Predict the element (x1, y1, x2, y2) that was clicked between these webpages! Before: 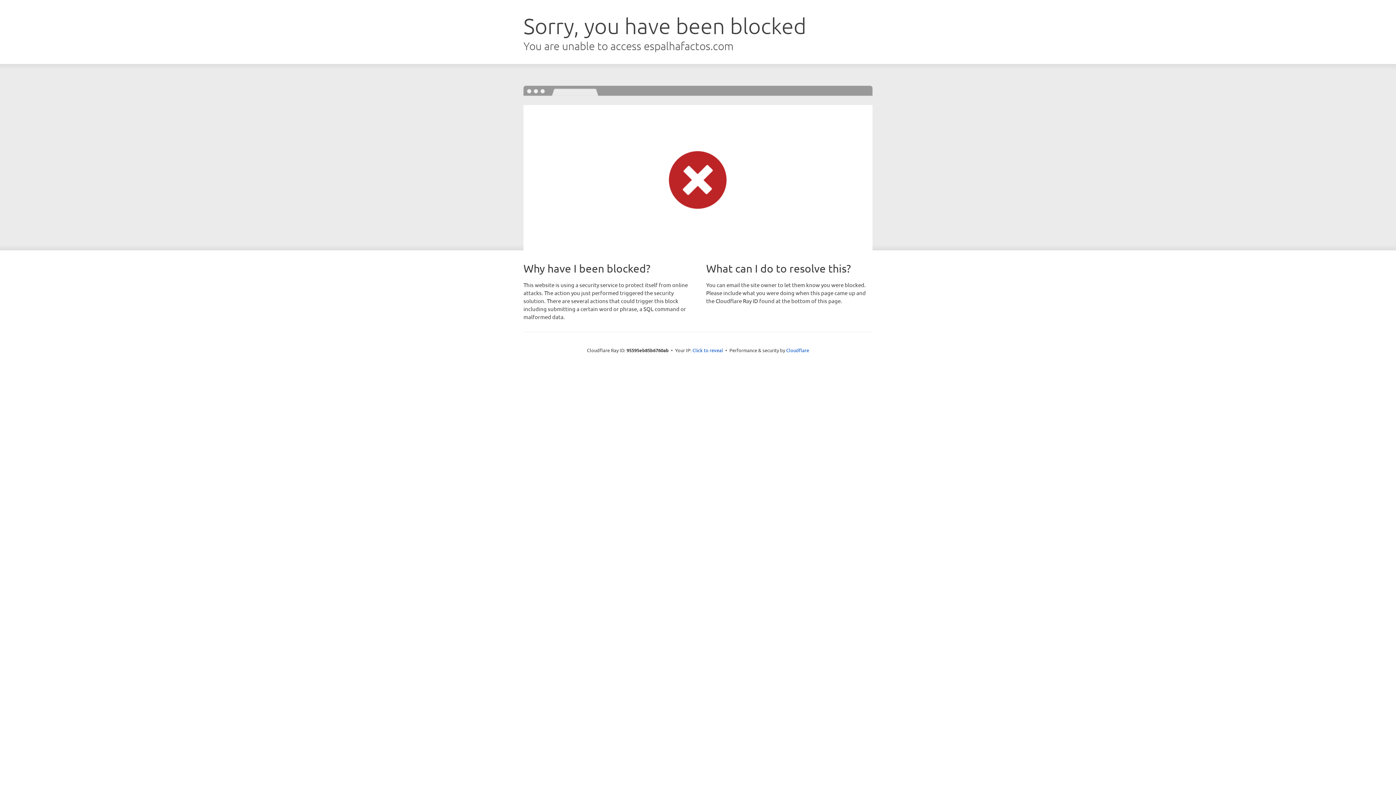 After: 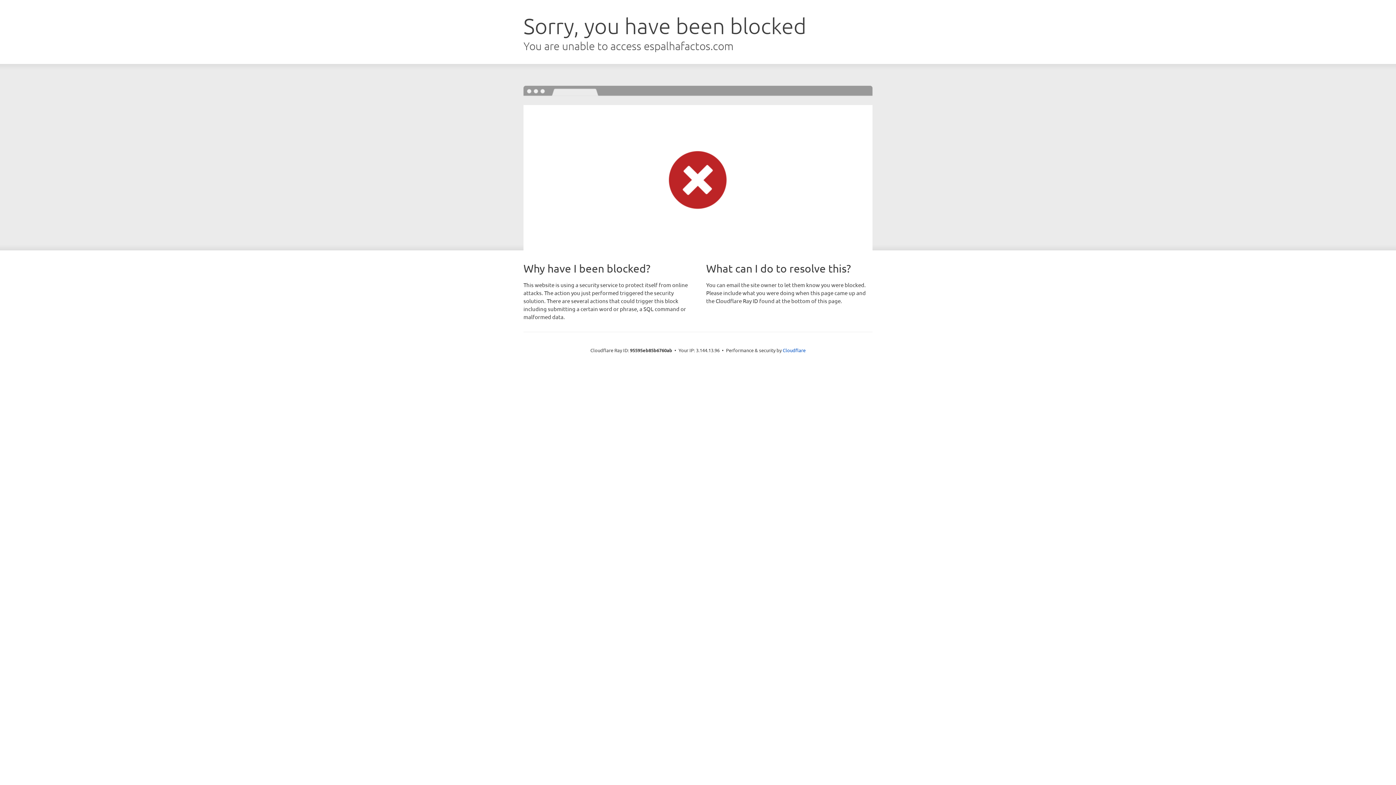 Action: label: Click to reveal bbox: (692, 346, 723, 353)